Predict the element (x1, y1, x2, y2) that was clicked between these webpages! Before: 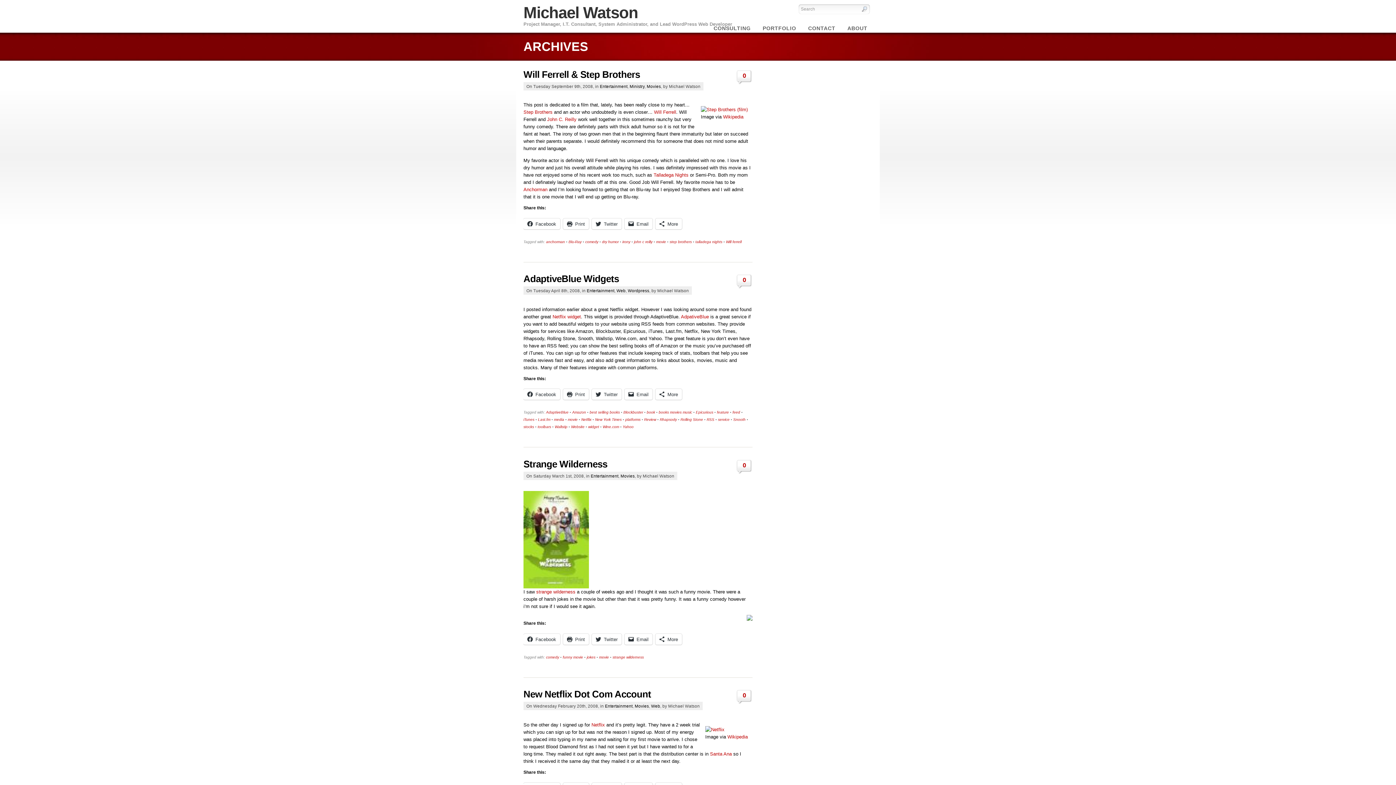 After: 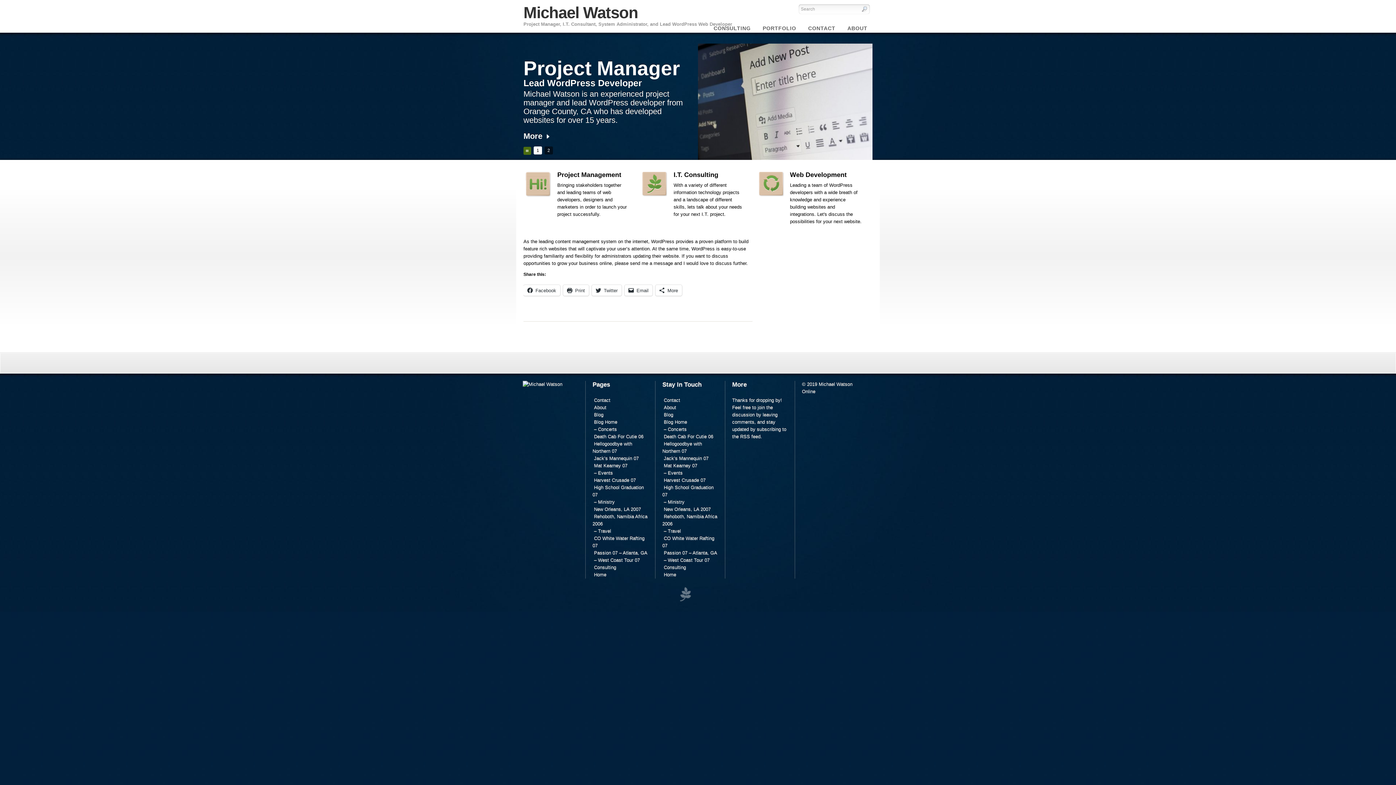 Action: label: Michael Watson bbox: (523, 3, 638, 21)